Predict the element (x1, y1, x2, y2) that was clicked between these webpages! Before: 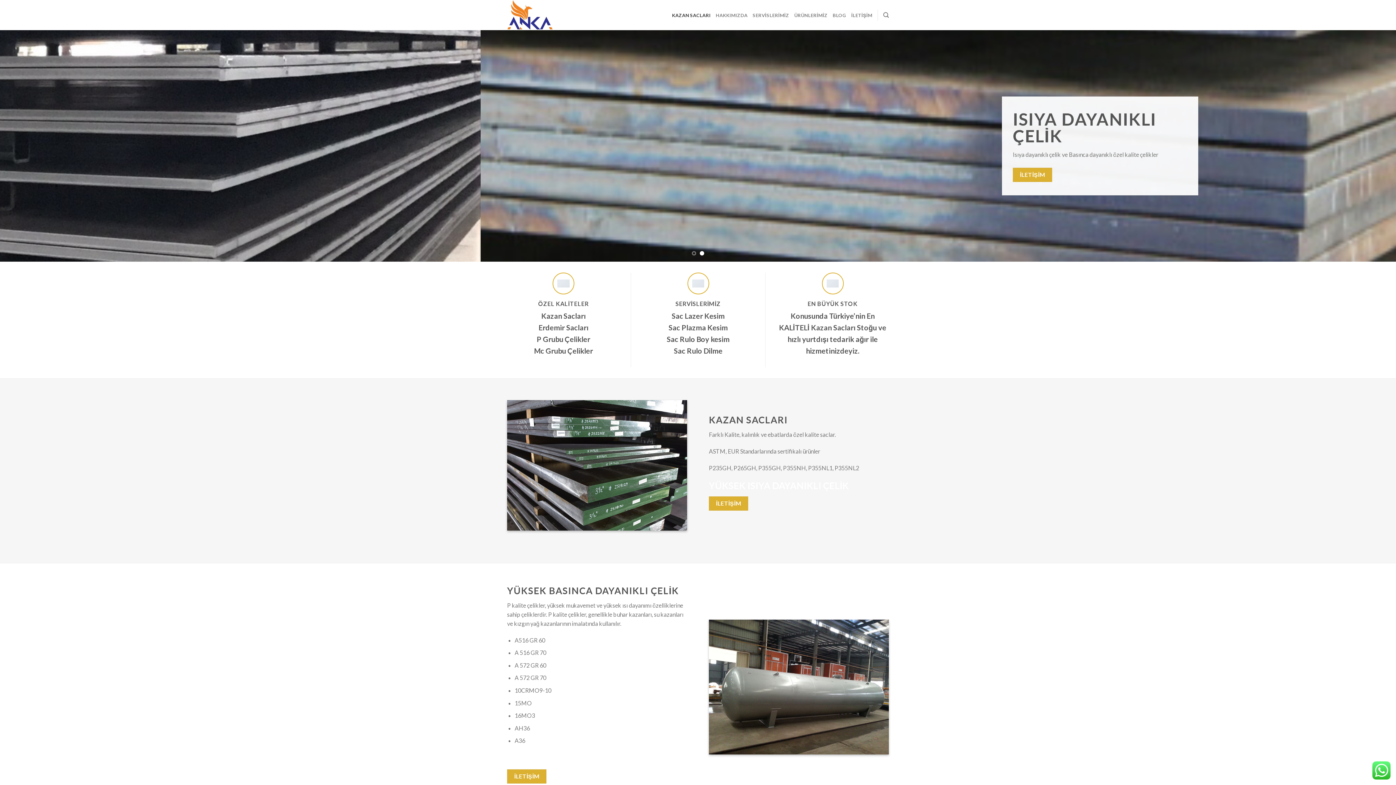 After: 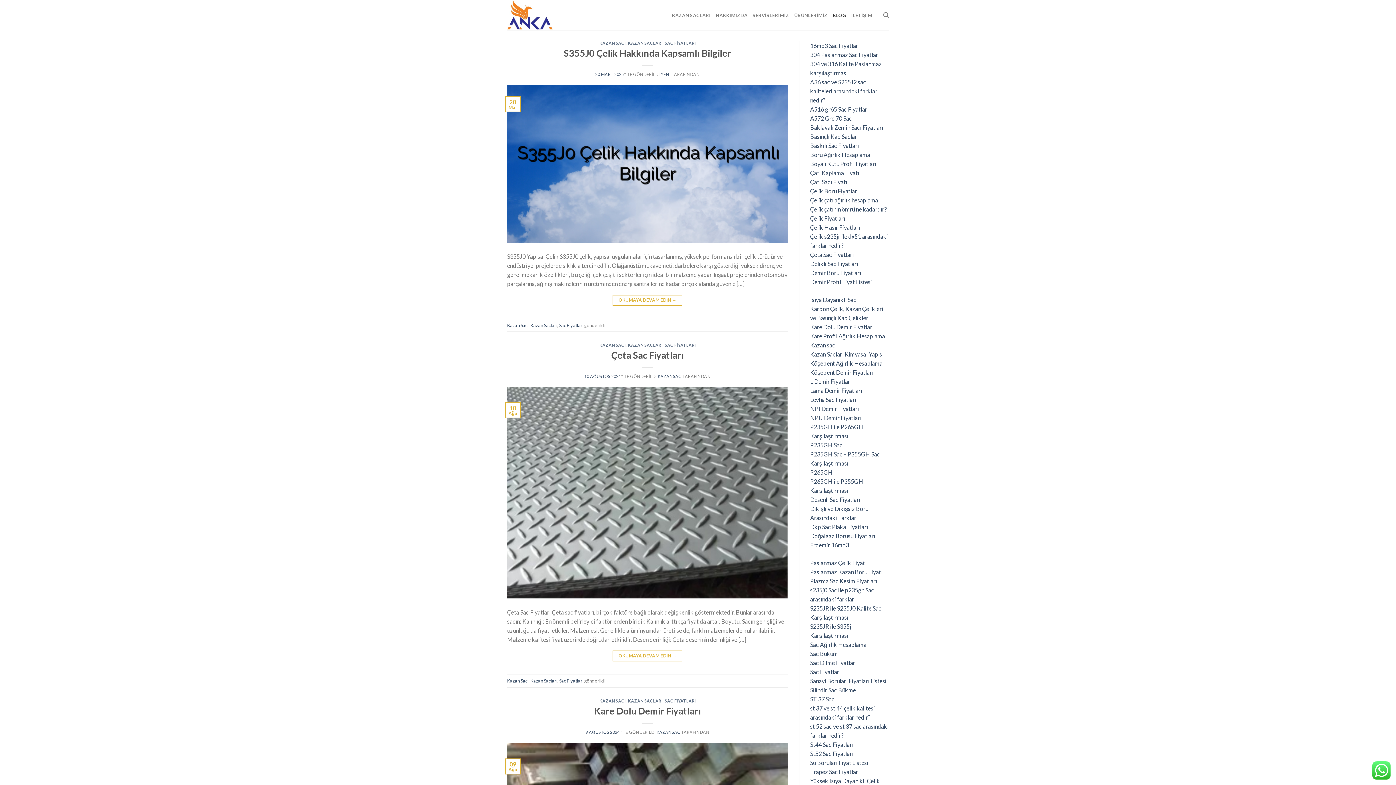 Action: label: BLOG bbox: (832, 7, 846, 22)